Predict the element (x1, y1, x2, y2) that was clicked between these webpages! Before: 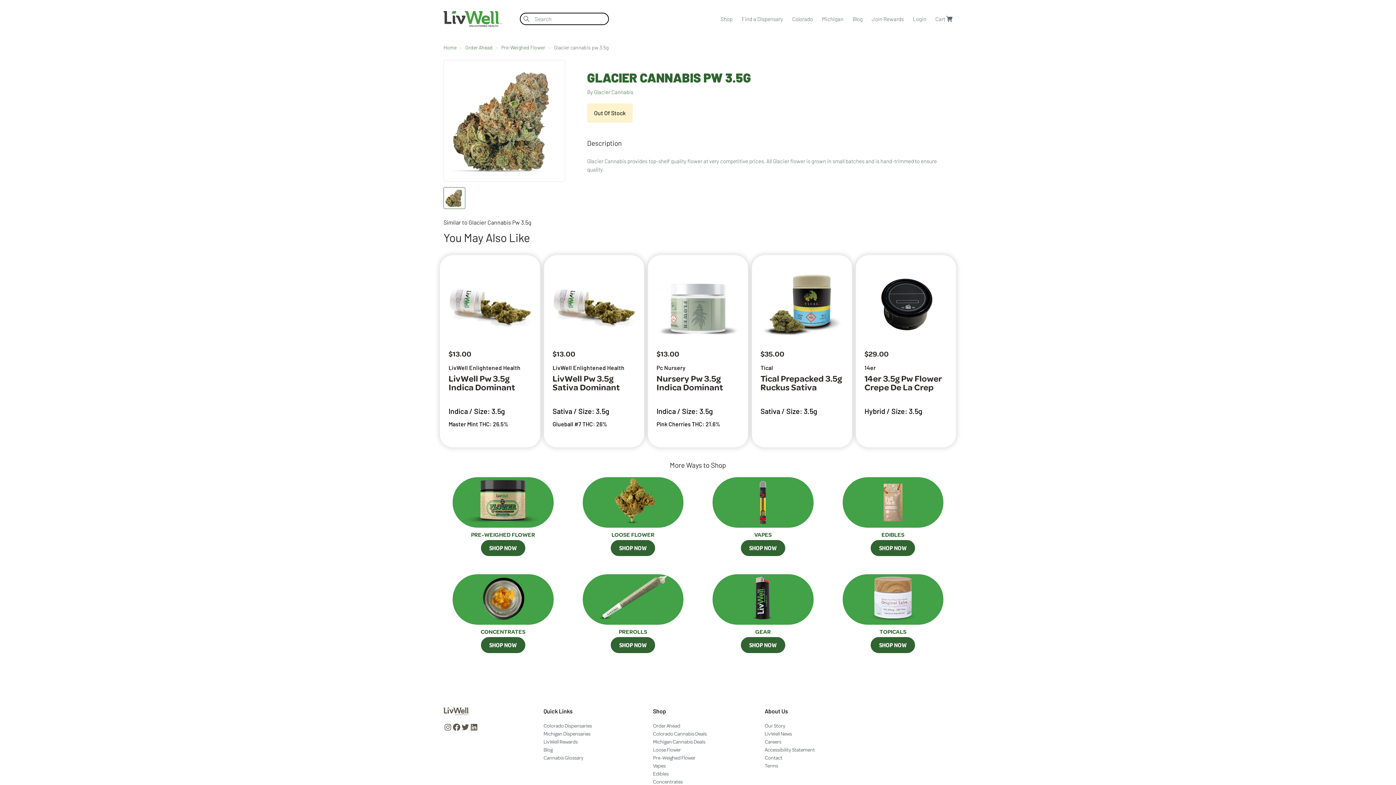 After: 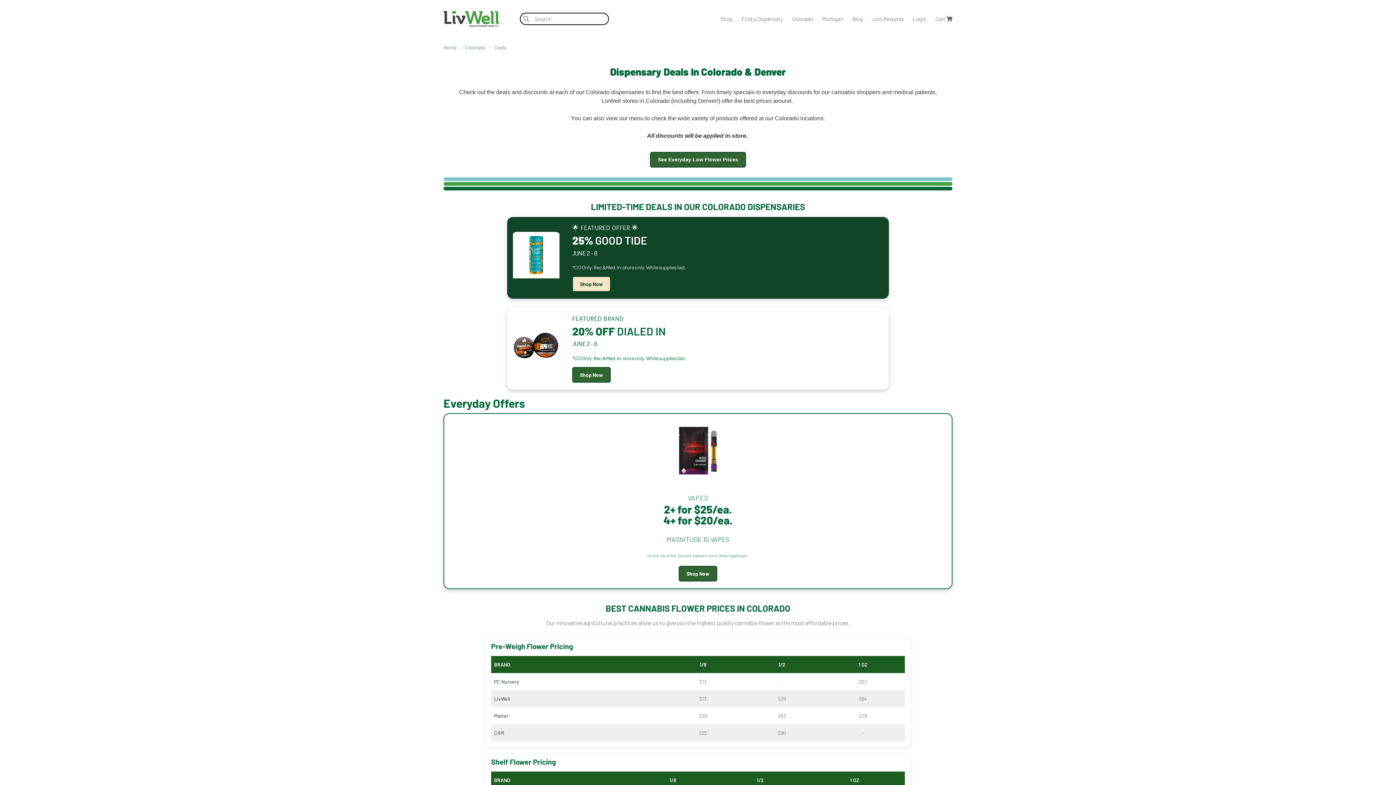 Action: label: Colorado Cannabis Deals bbox: (653, 731, 707, 736)